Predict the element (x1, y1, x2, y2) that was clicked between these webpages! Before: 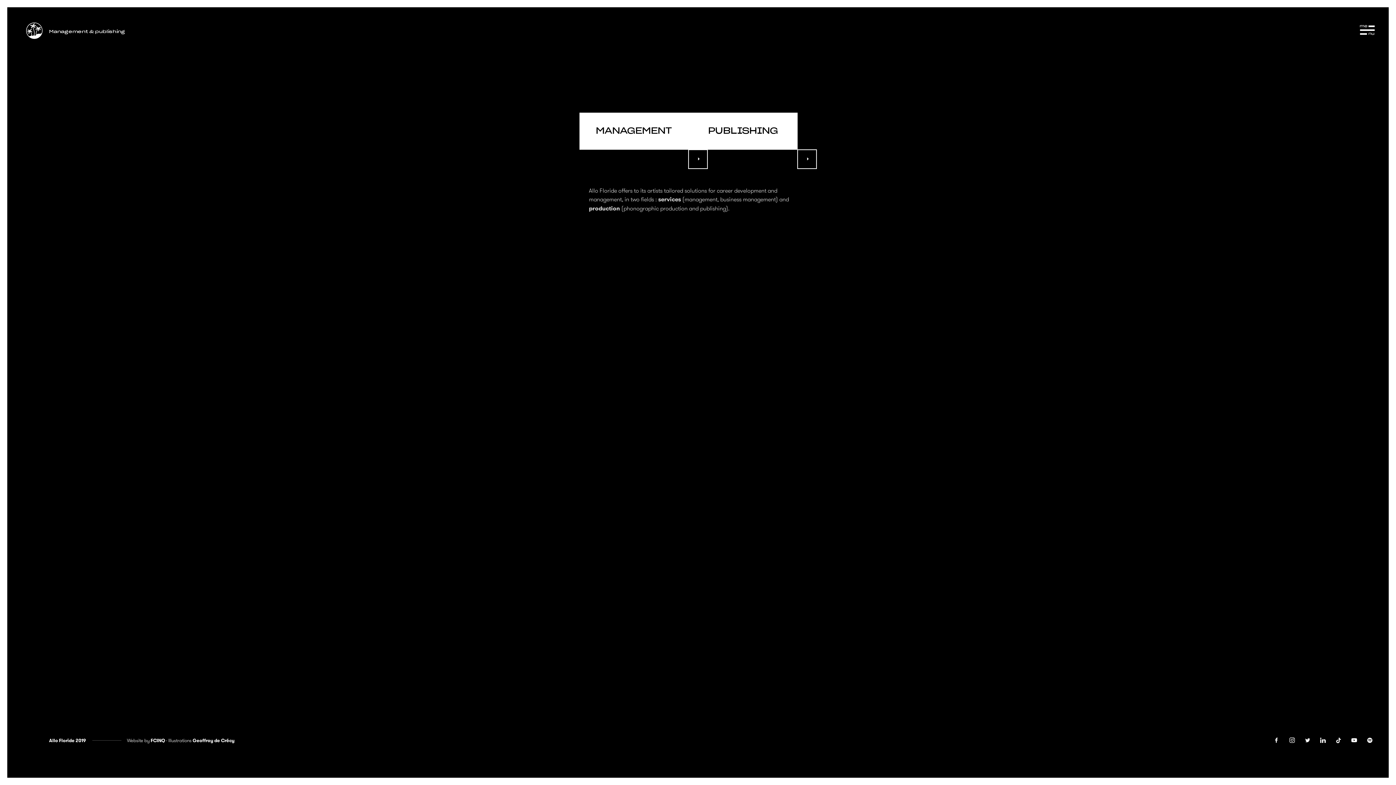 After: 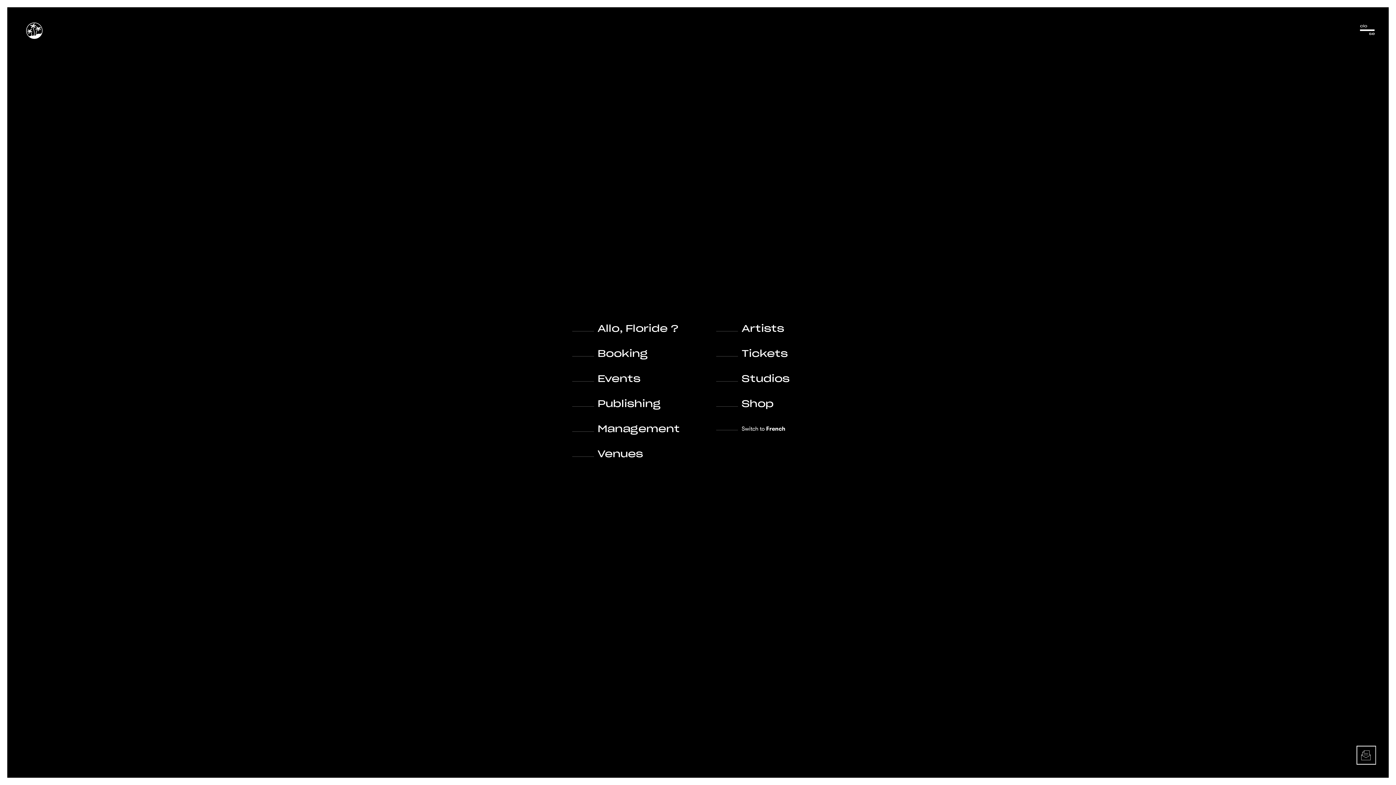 Action: bbox: (1358, 21, 1376, 41)